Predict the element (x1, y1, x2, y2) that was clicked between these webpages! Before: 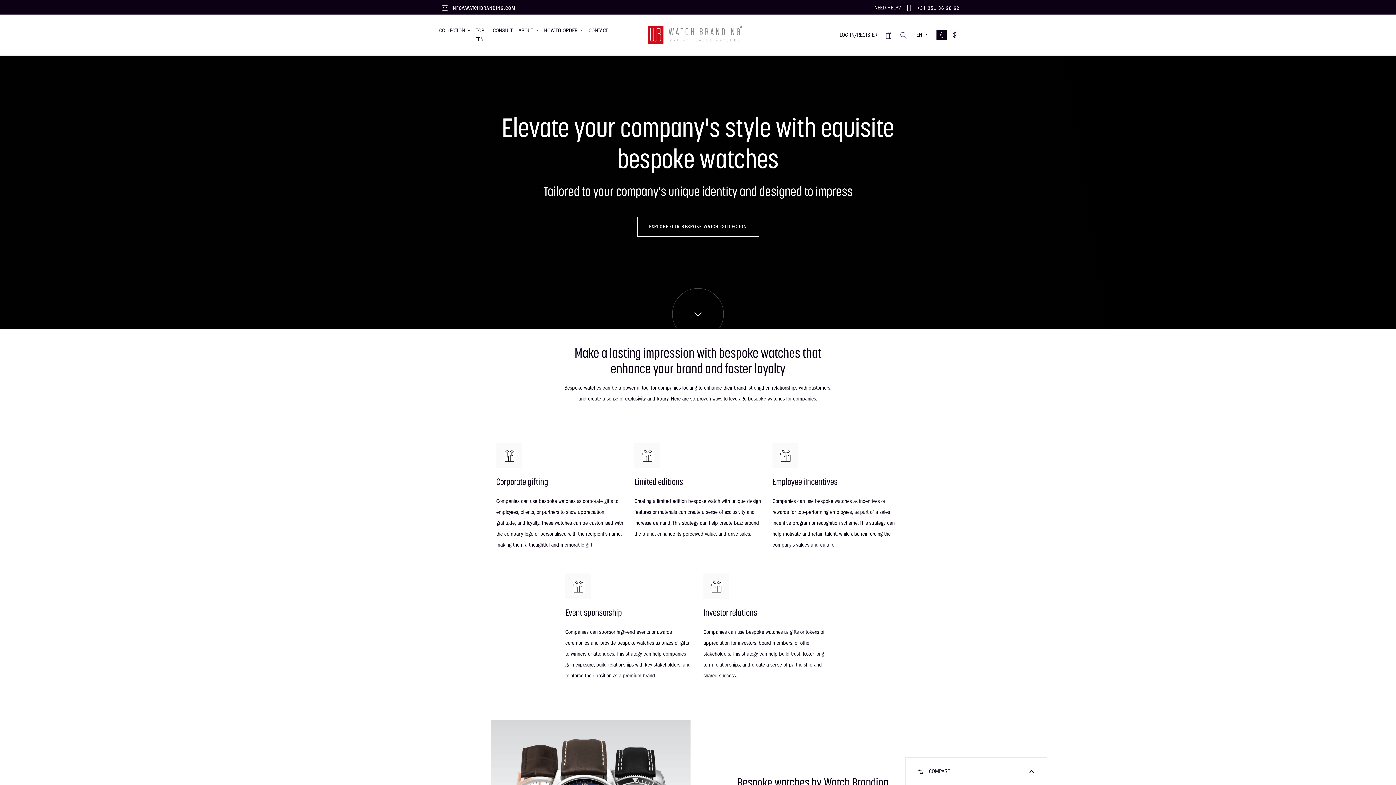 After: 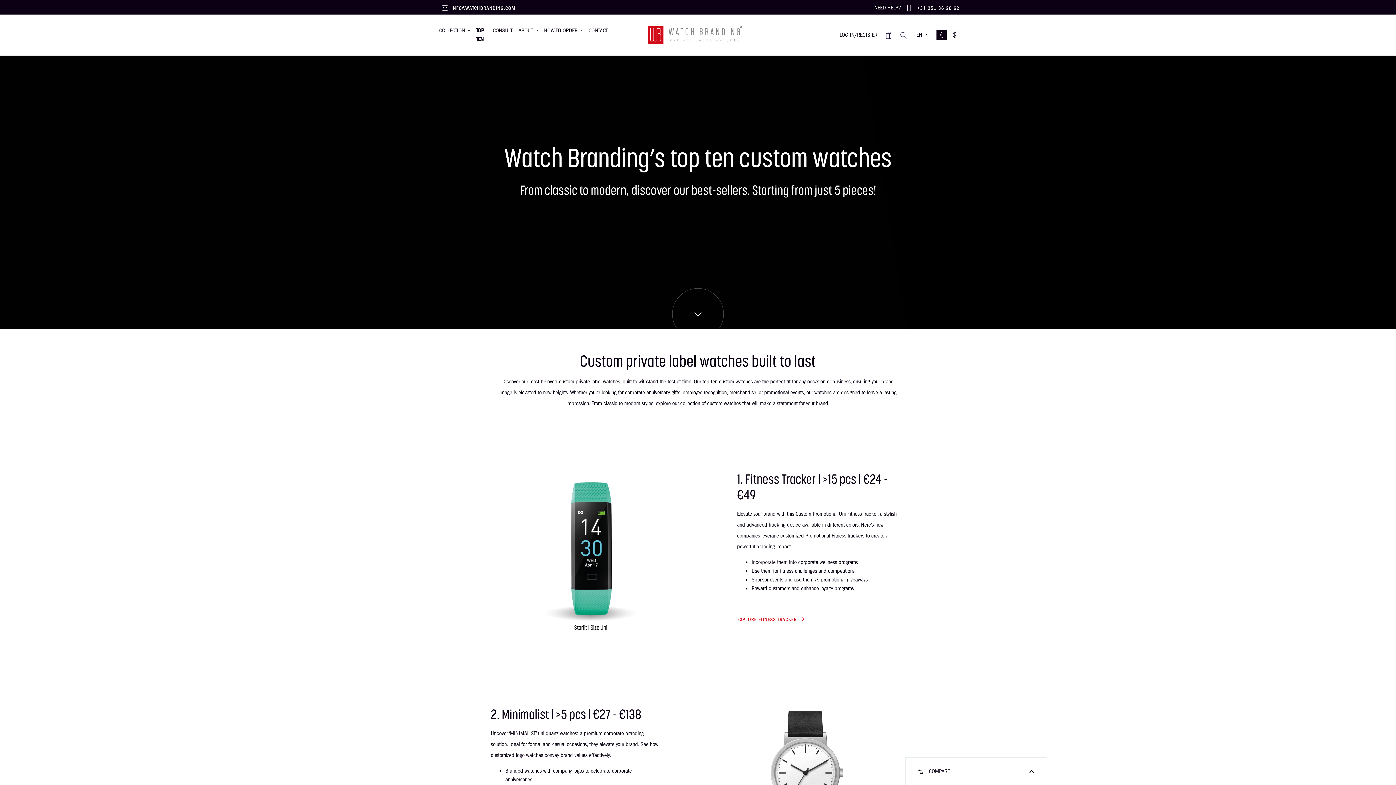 Action: label: TOP TEN bbox: (473, 23, 489, 46)